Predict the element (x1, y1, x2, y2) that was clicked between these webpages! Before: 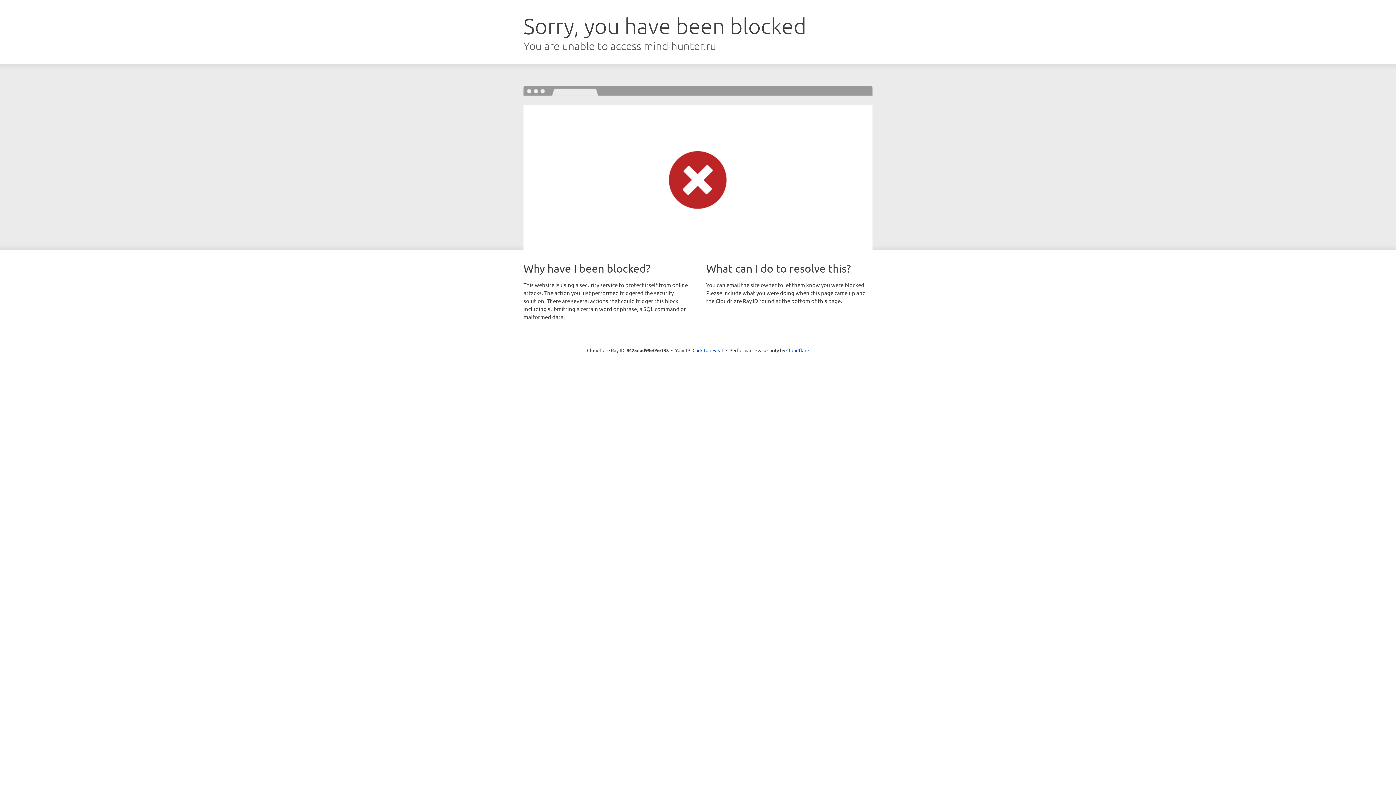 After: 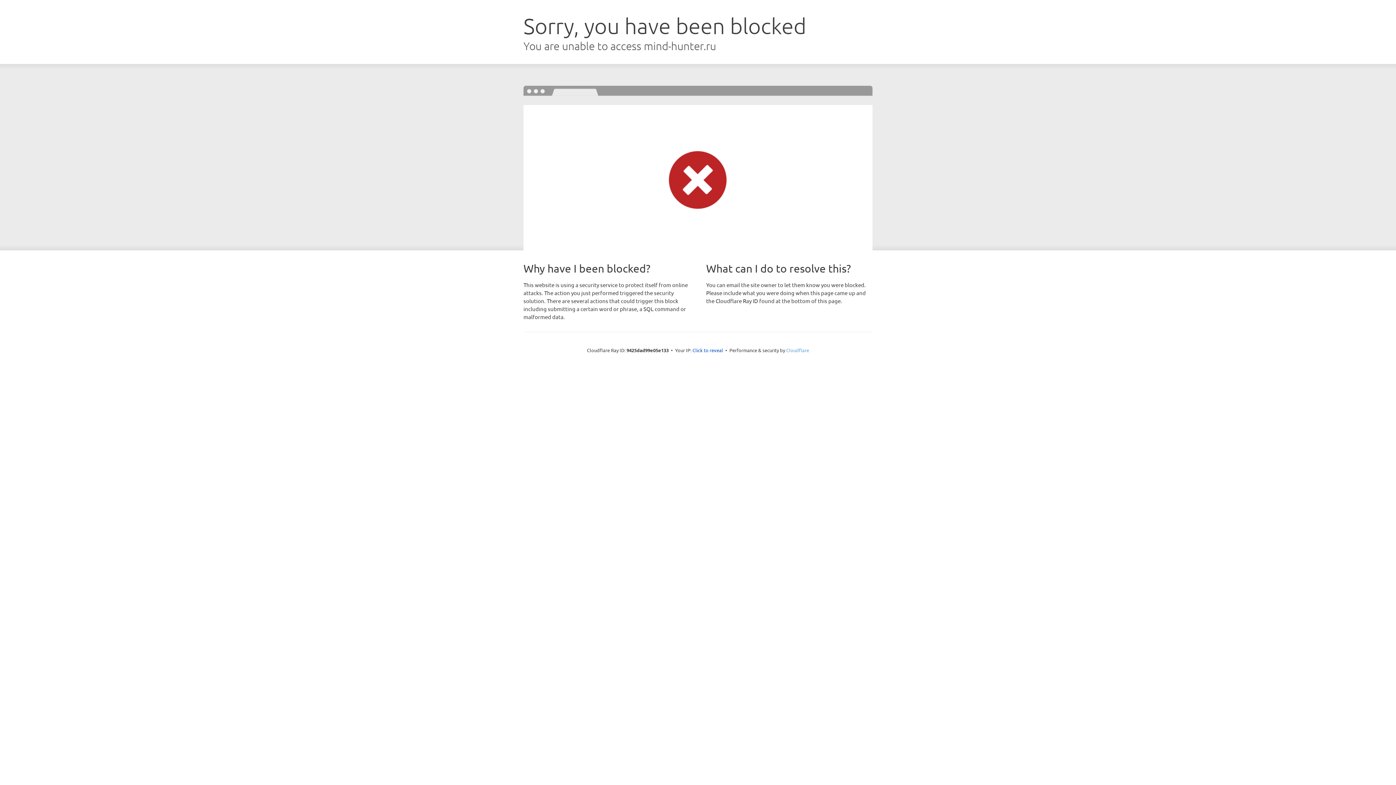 Action: label: Cloudflare bbox: (786, 347, 809, 353)